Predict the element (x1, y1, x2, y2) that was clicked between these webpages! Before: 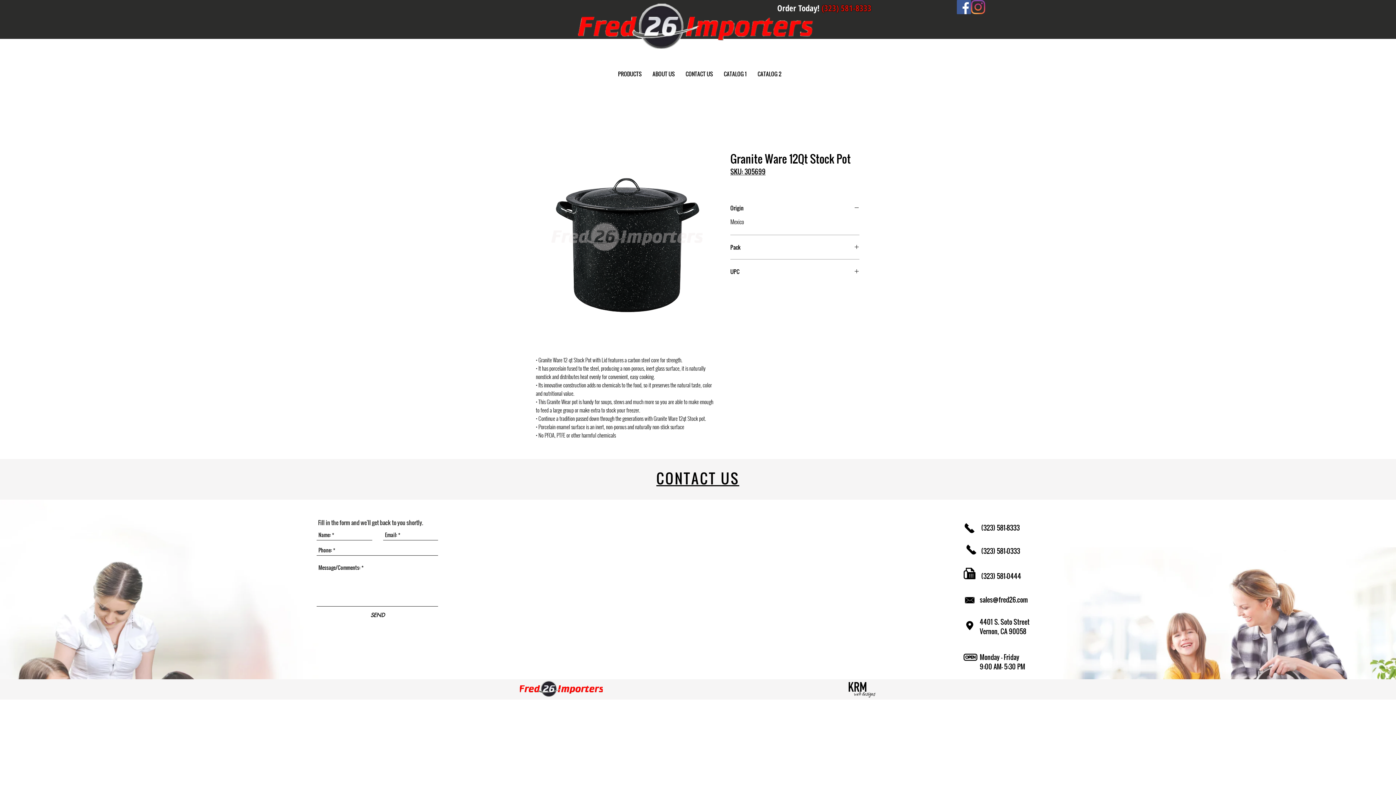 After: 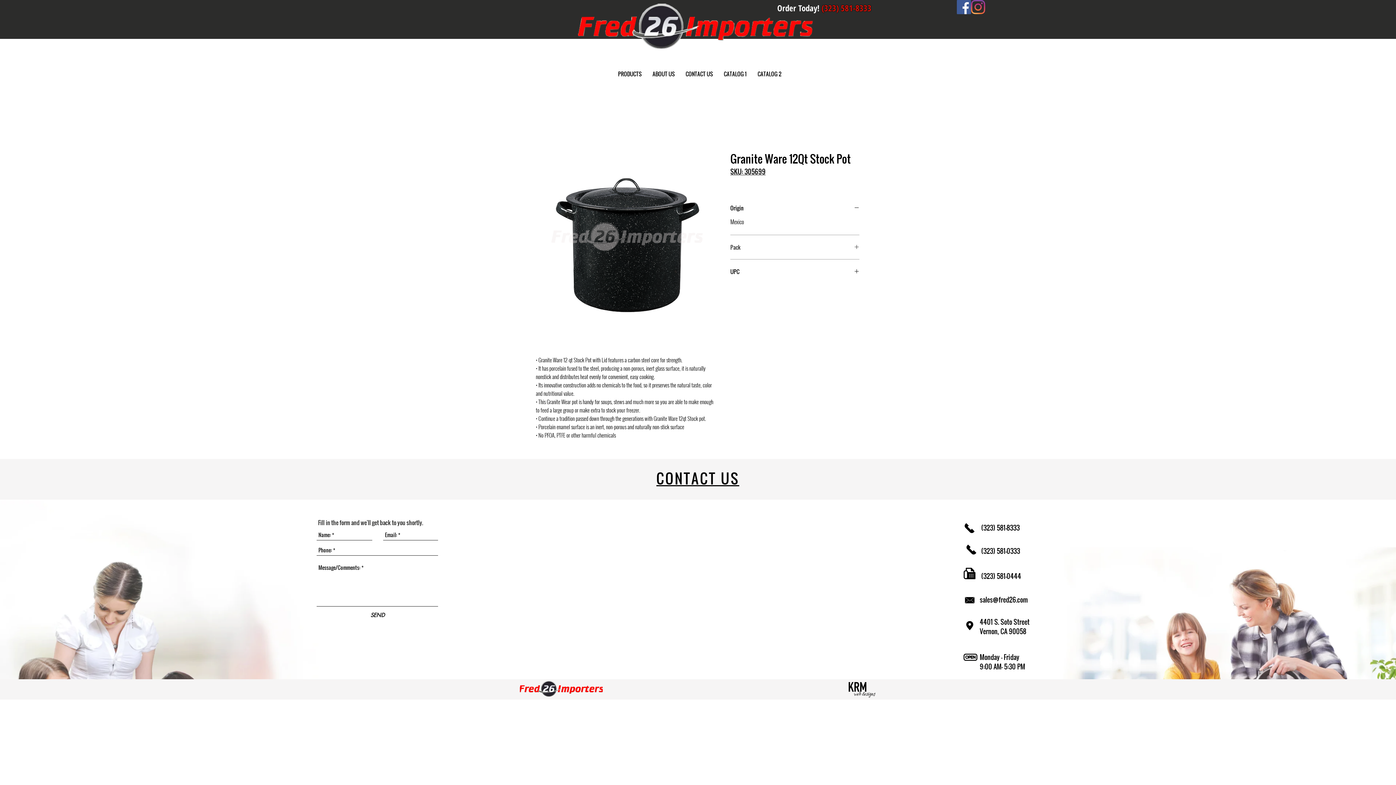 Action: label: Pack bbox: (730, 244, 859, 250)